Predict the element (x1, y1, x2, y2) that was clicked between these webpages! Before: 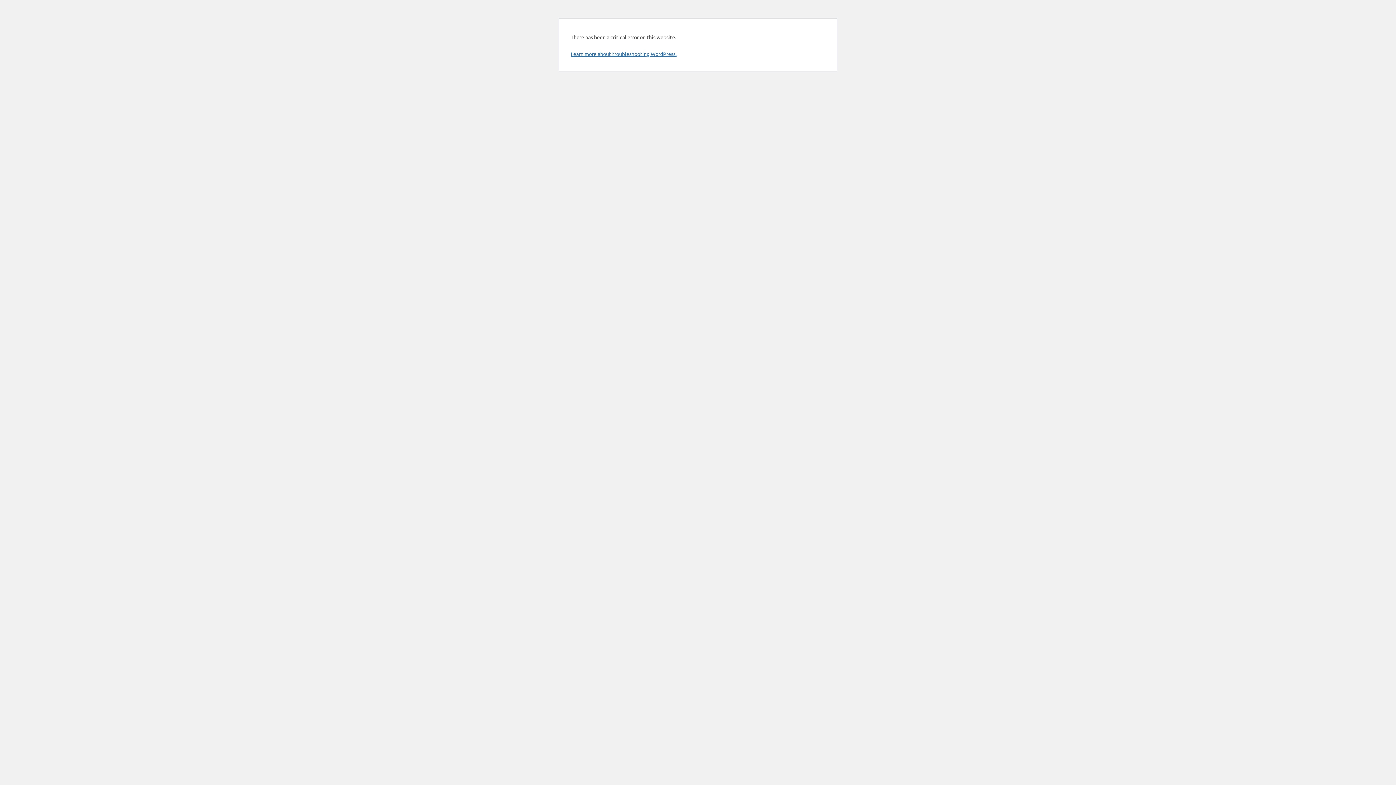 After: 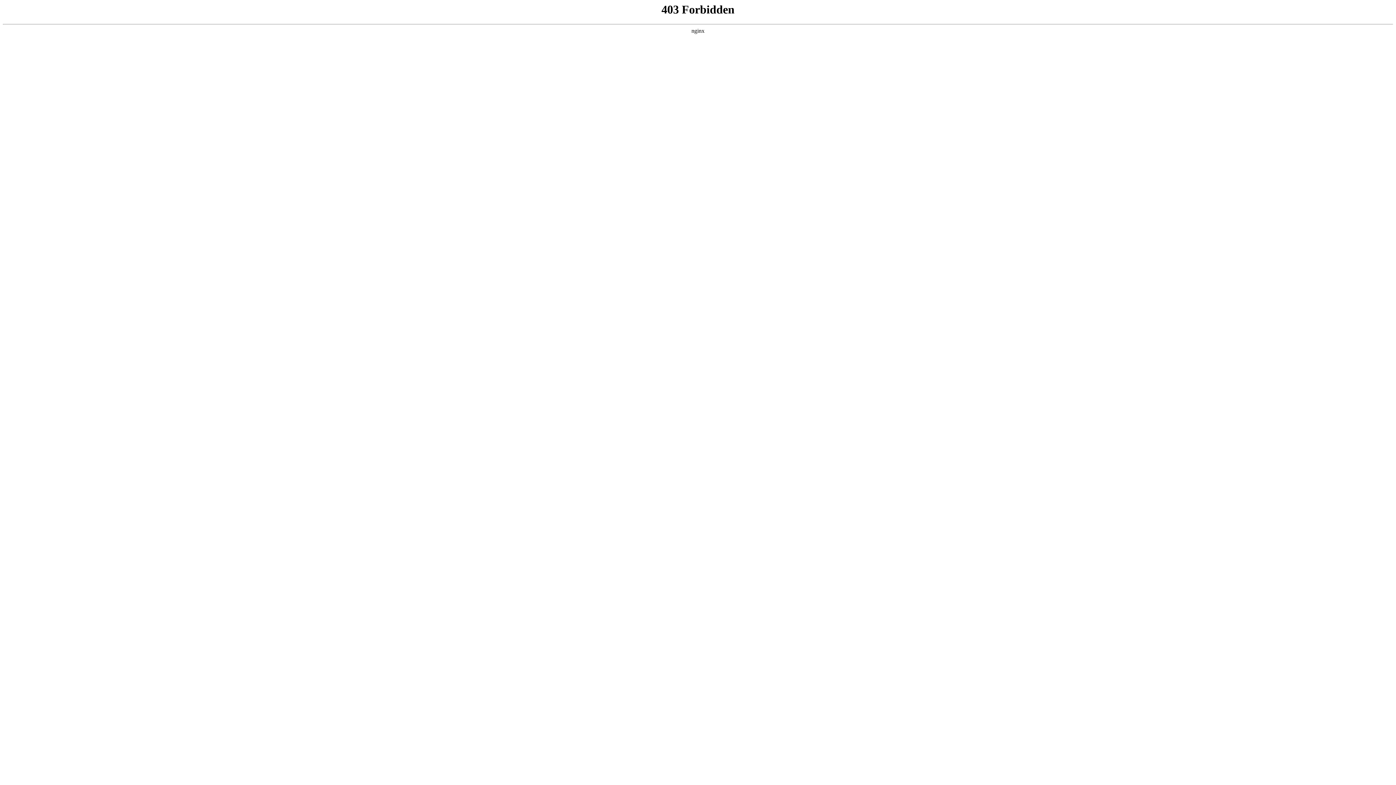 Action: bbox: (570, 50, 676, 57) label: Learn more about troubleshooting WordPress.